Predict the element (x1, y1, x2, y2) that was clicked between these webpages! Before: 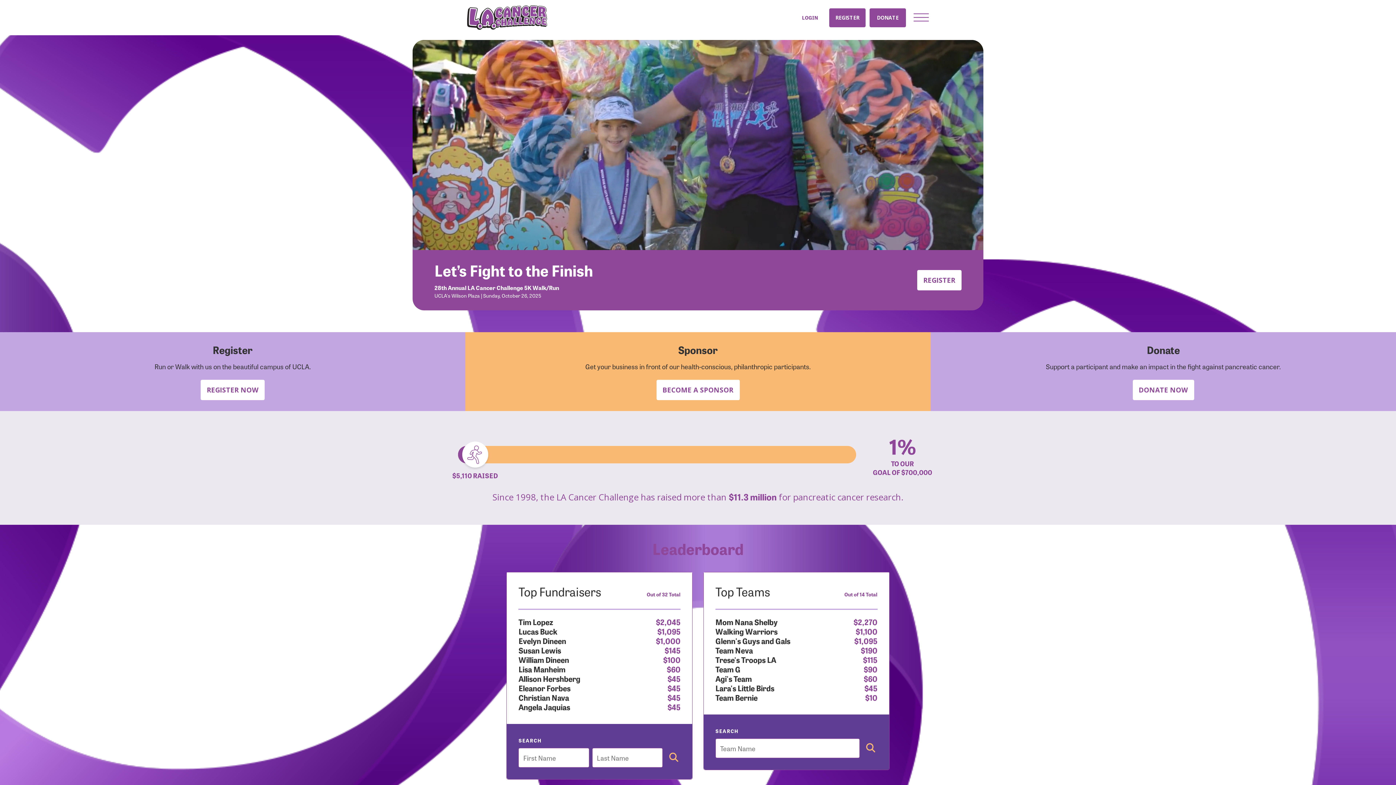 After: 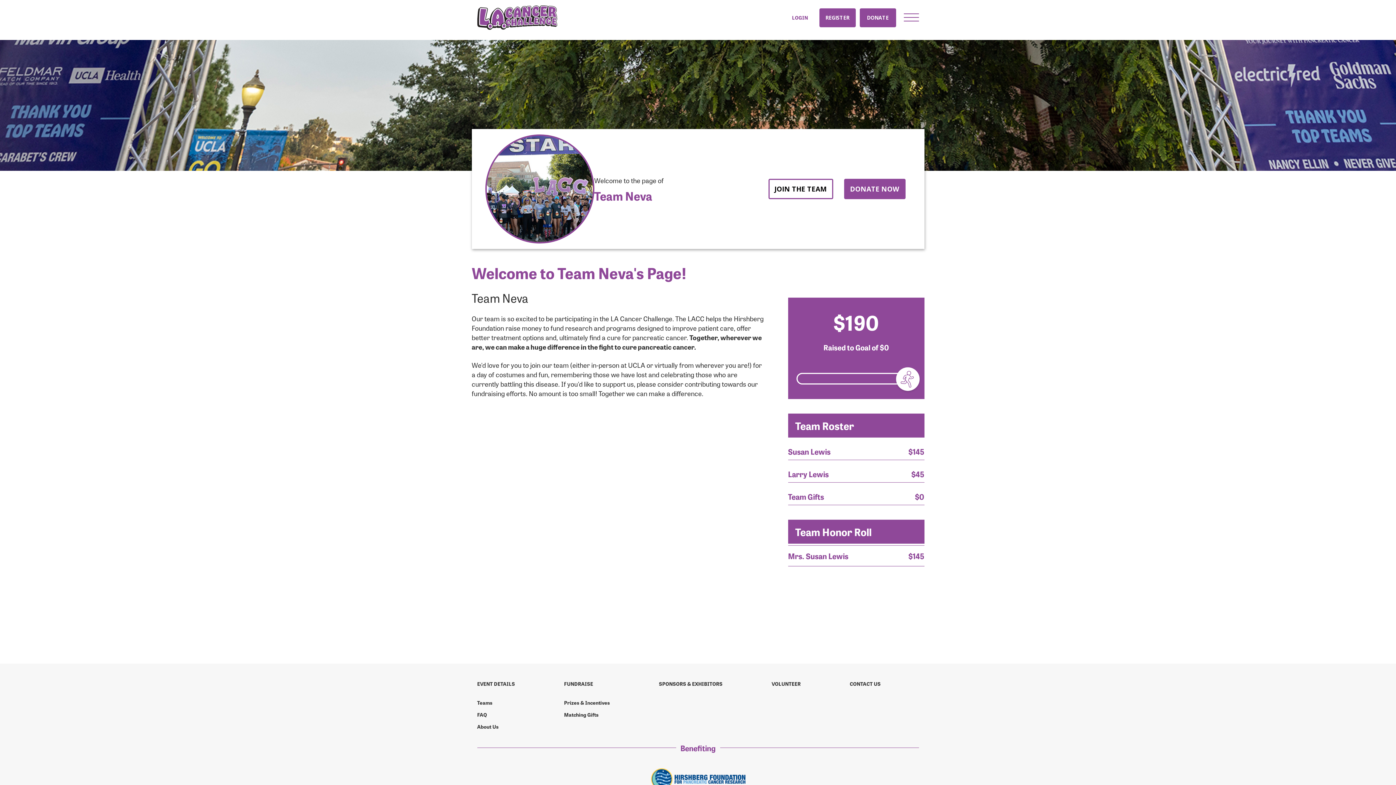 Action: bbox: (715, 644, 753, 655) label: Team Neva